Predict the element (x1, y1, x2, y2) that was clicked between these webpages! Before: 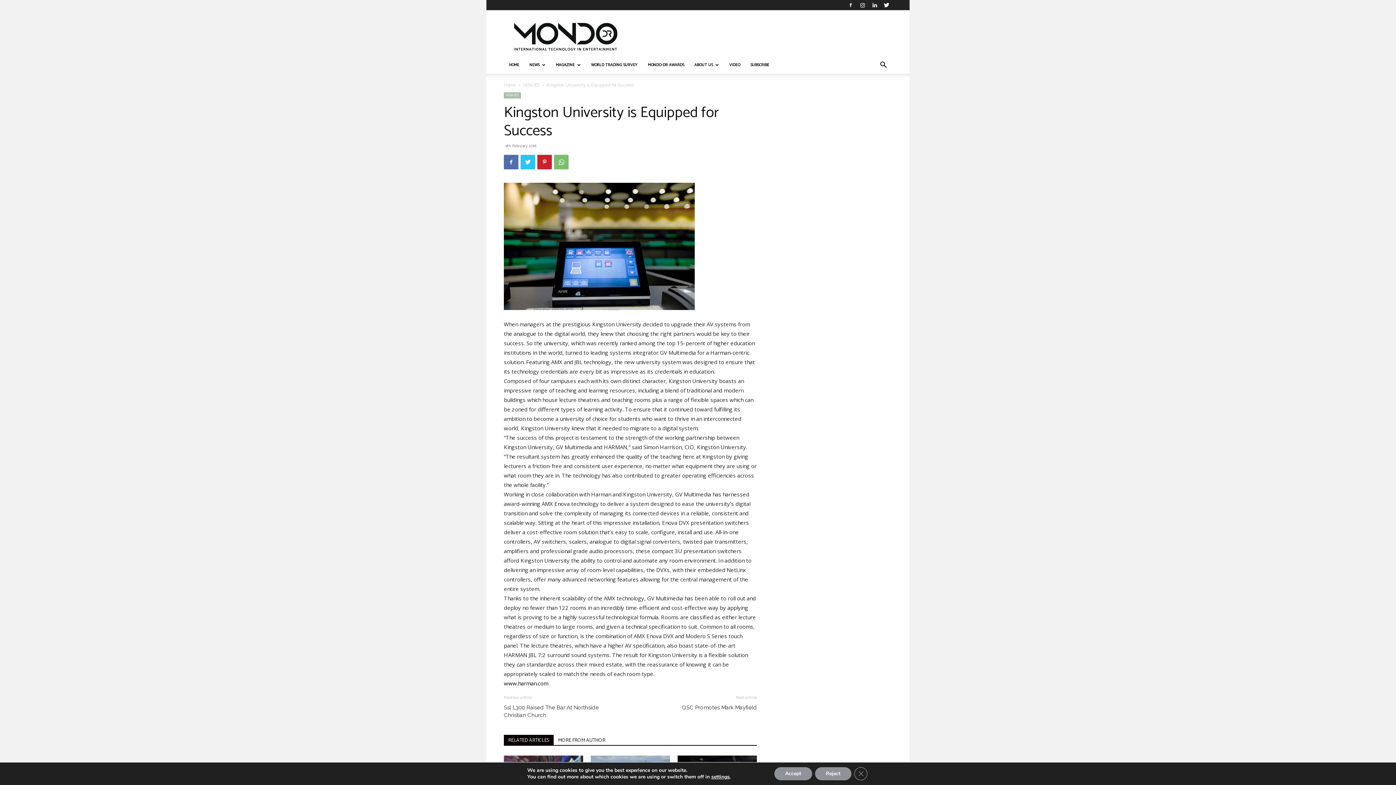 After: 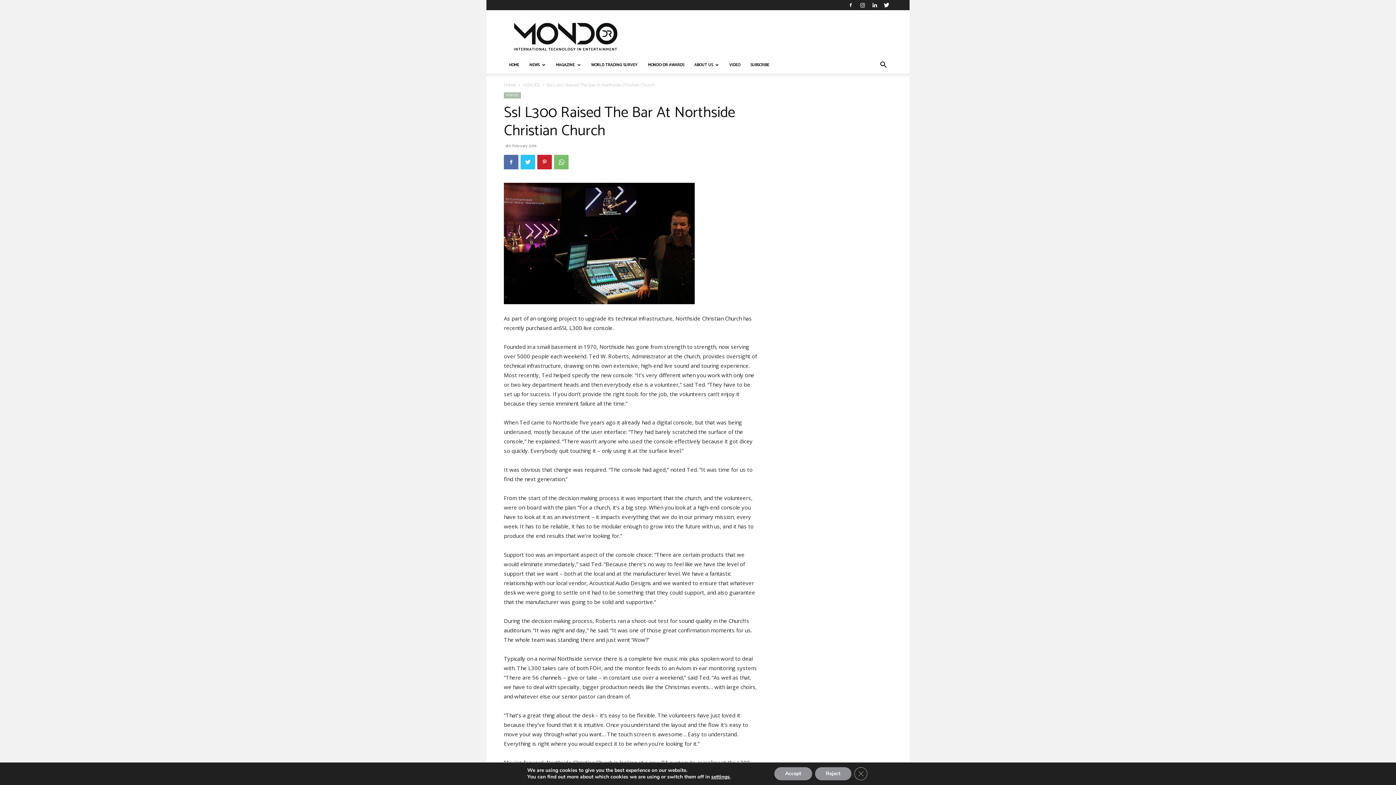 Action: bbox: (504, 704, 621, 719) label: Ssl L300 Raised The Bar At Northside Christian Church